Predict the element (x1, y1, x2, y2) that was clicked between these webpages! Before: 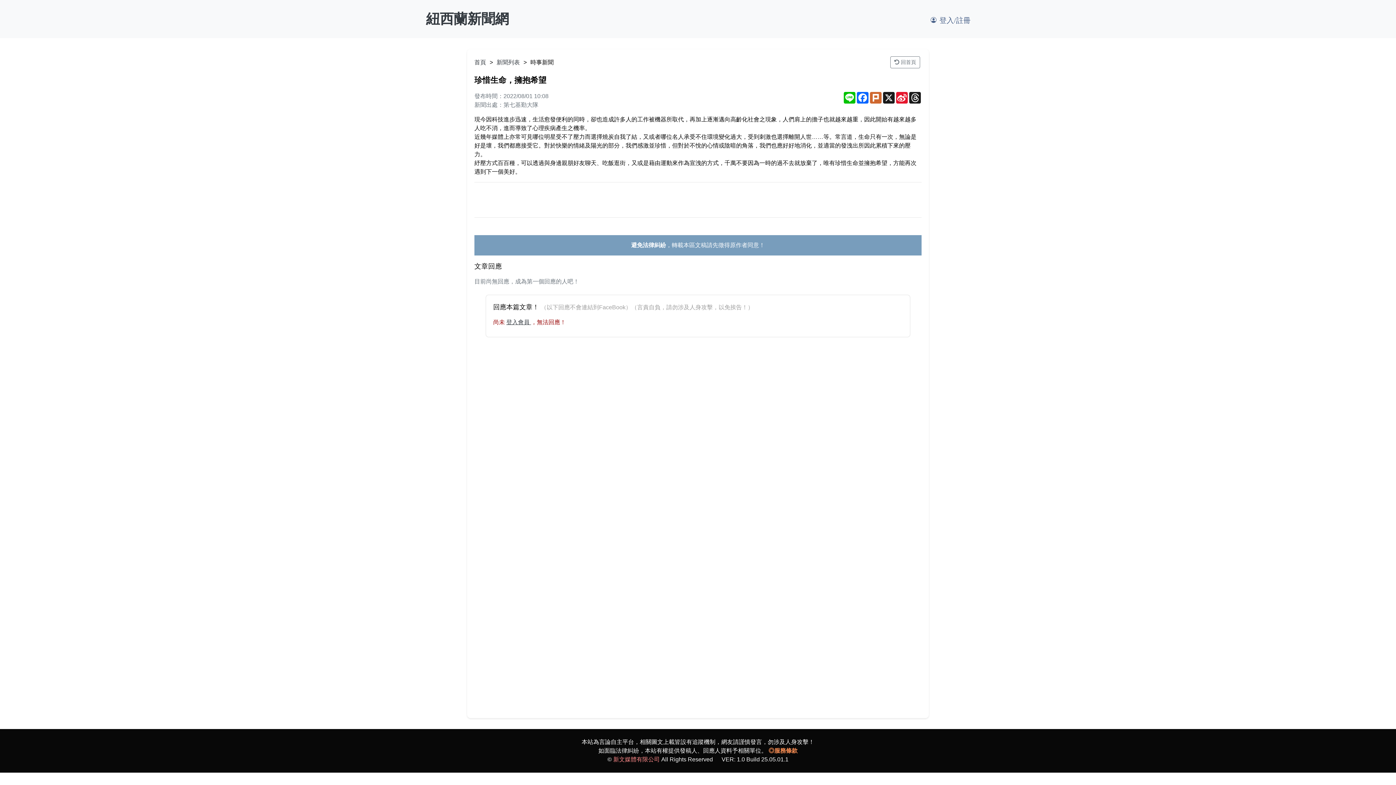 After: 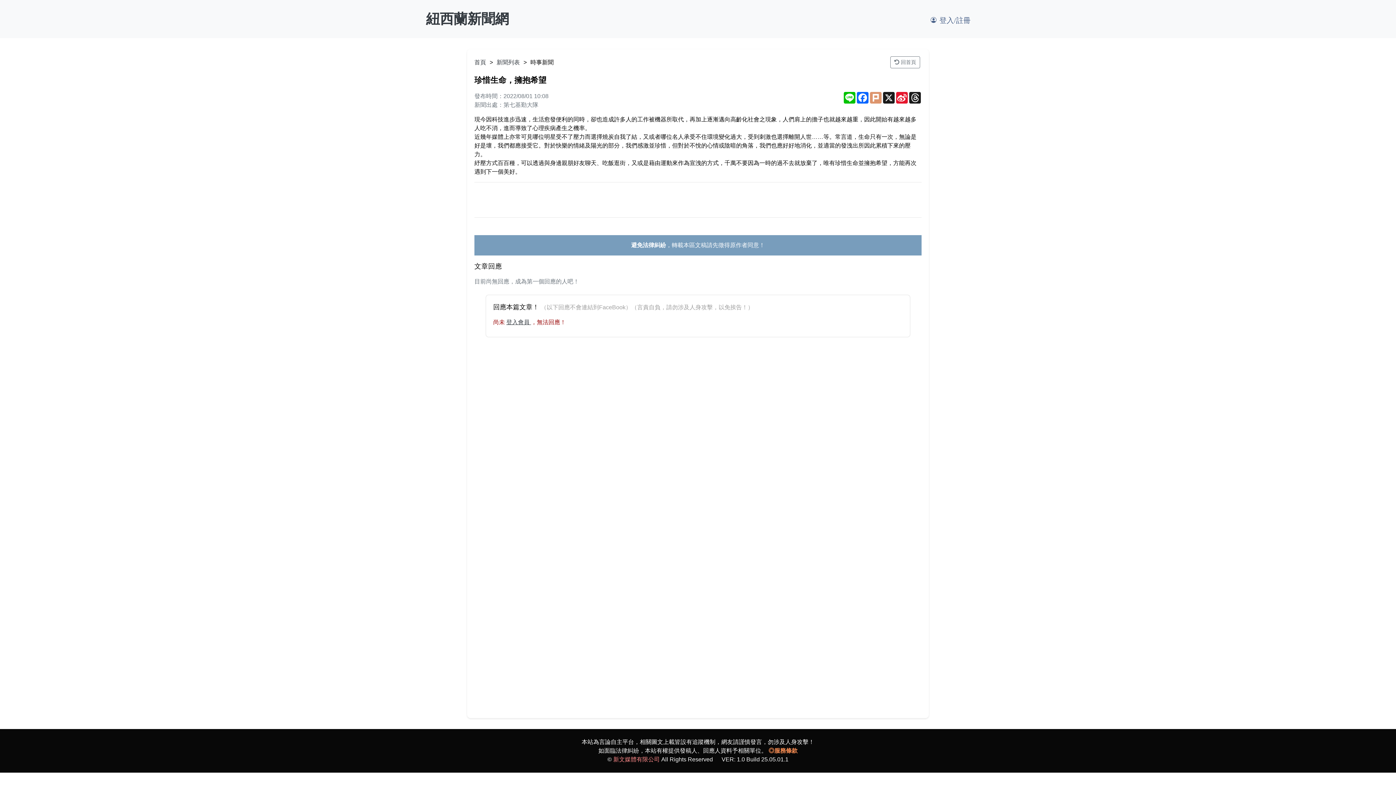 Action: bbox: (869, 92, 882, 103) label: Plurk